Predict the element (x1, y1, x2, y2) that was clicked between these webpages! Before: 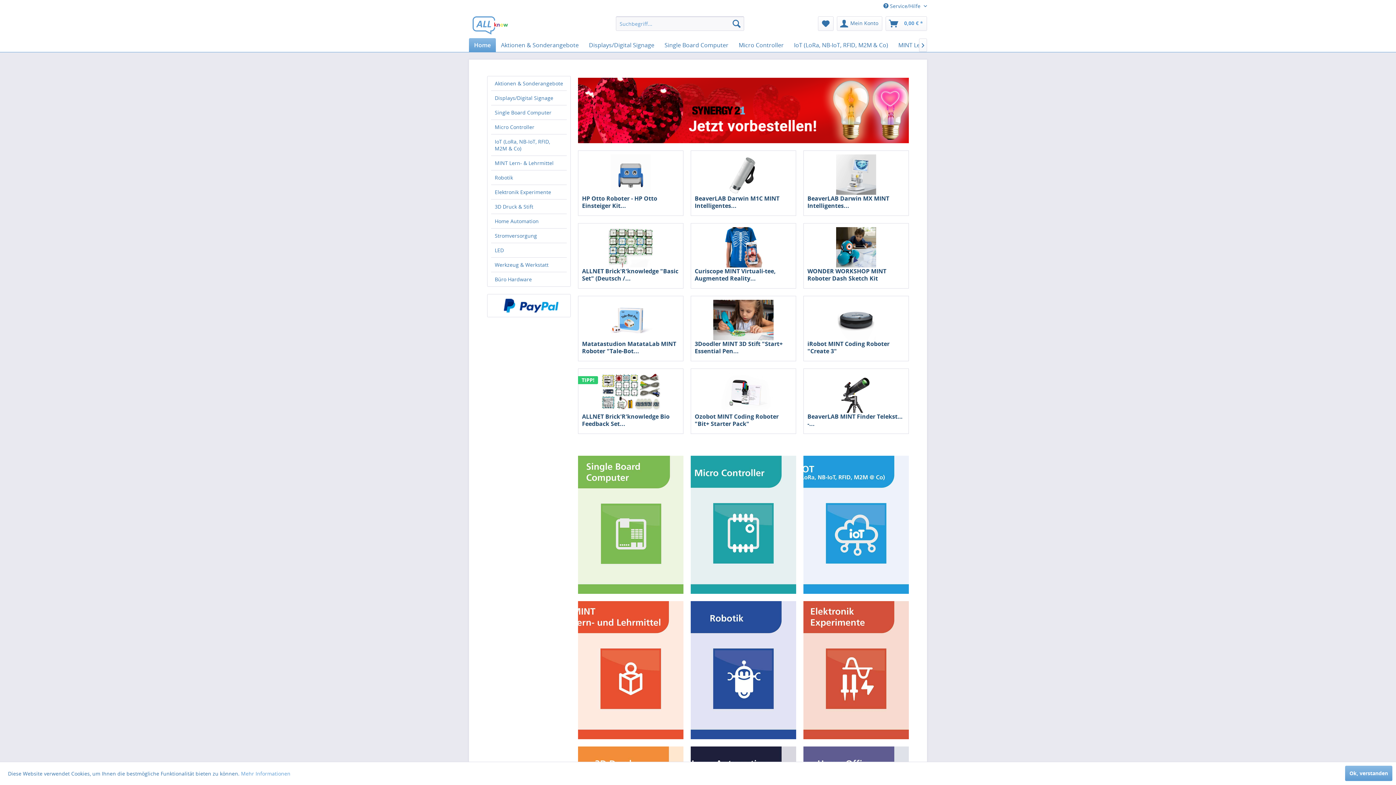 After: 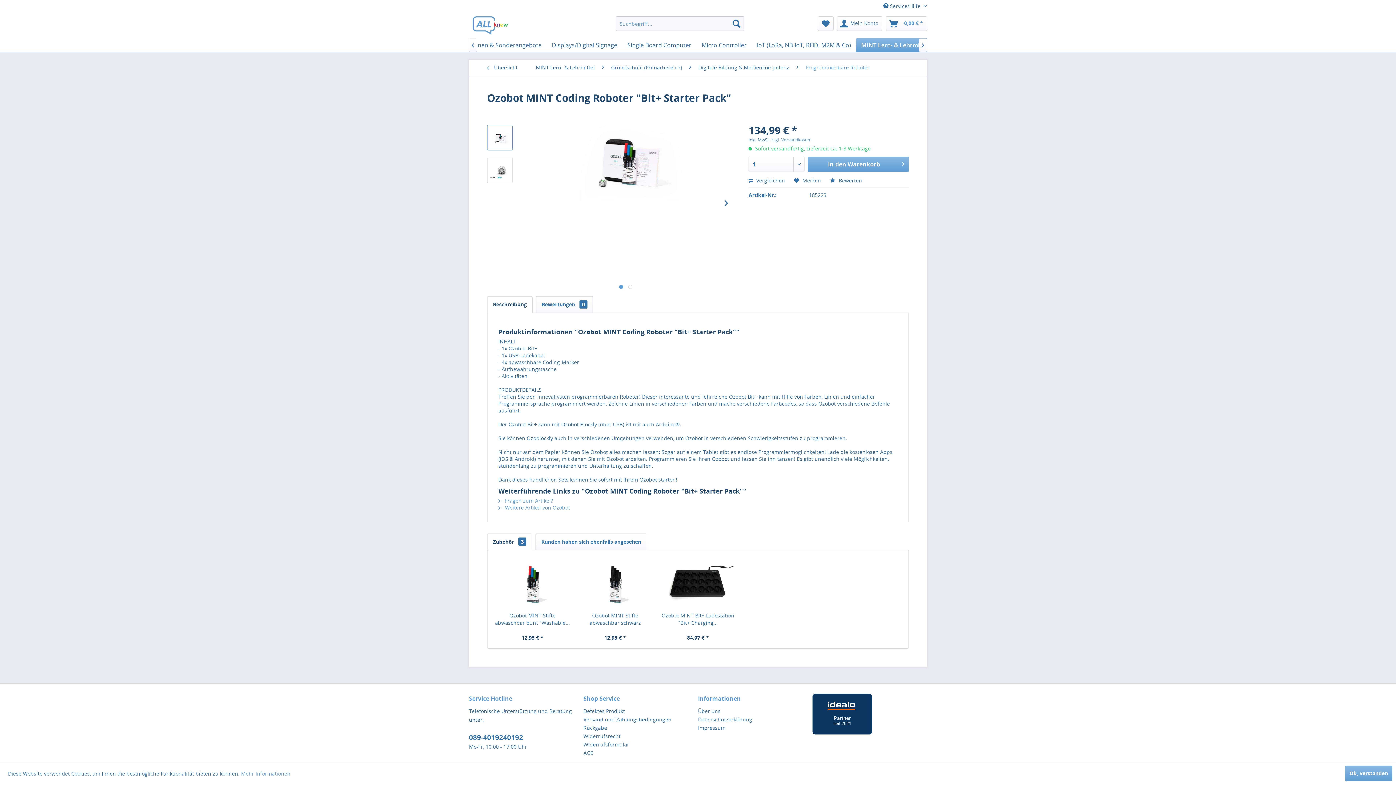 Action: bbox: (694, 372, 792, 412)